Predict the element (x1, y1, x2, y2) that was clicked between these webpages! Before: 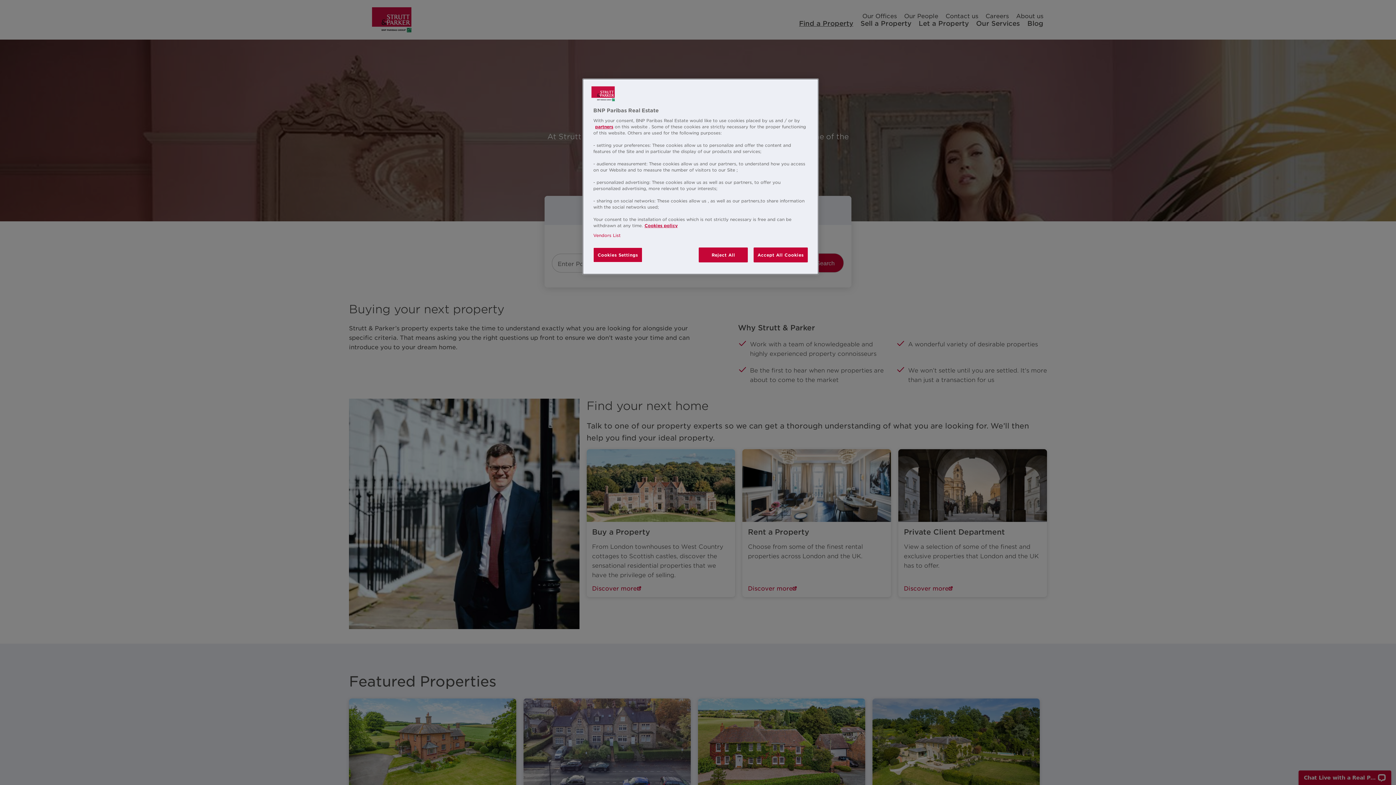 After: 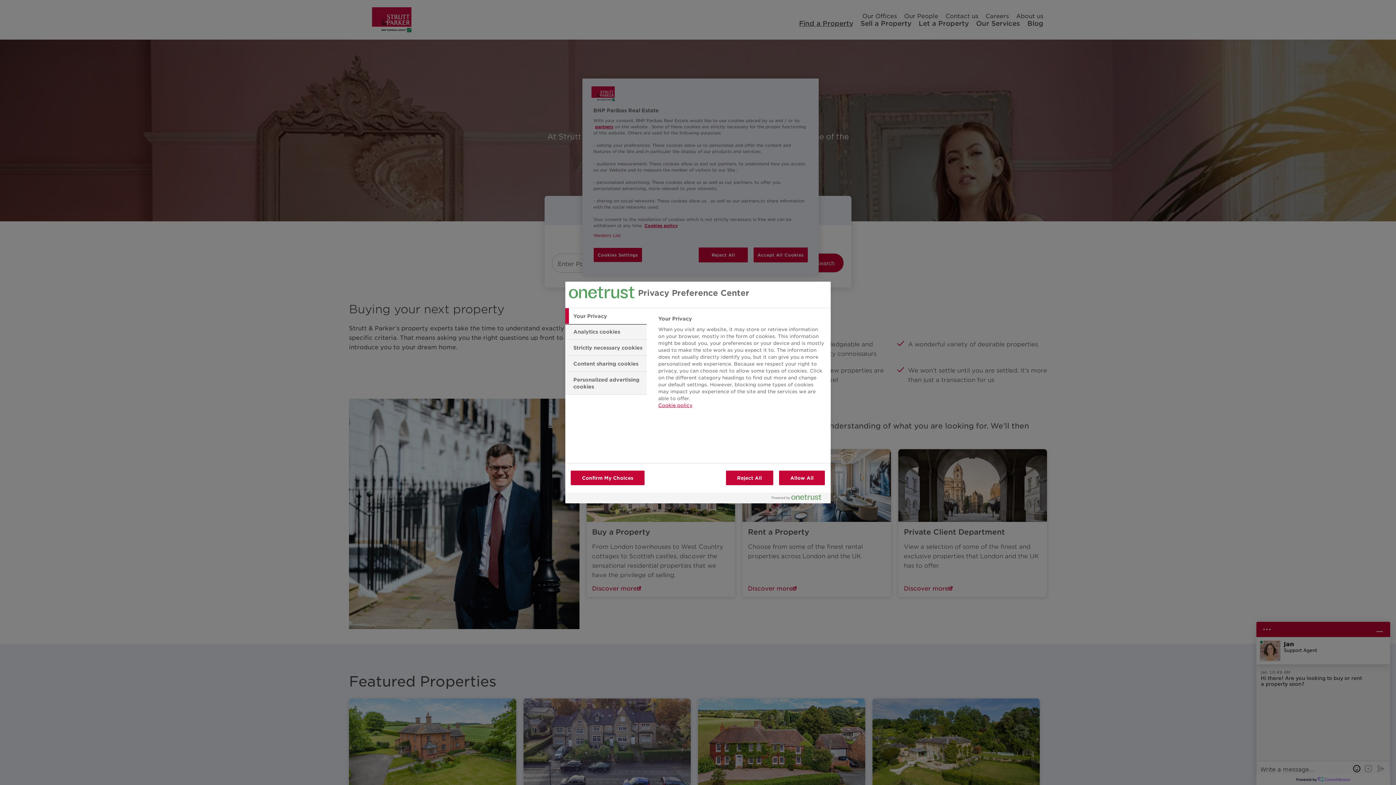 Action: bbox: (593, 247, 642, 262) label: Cookies Settings